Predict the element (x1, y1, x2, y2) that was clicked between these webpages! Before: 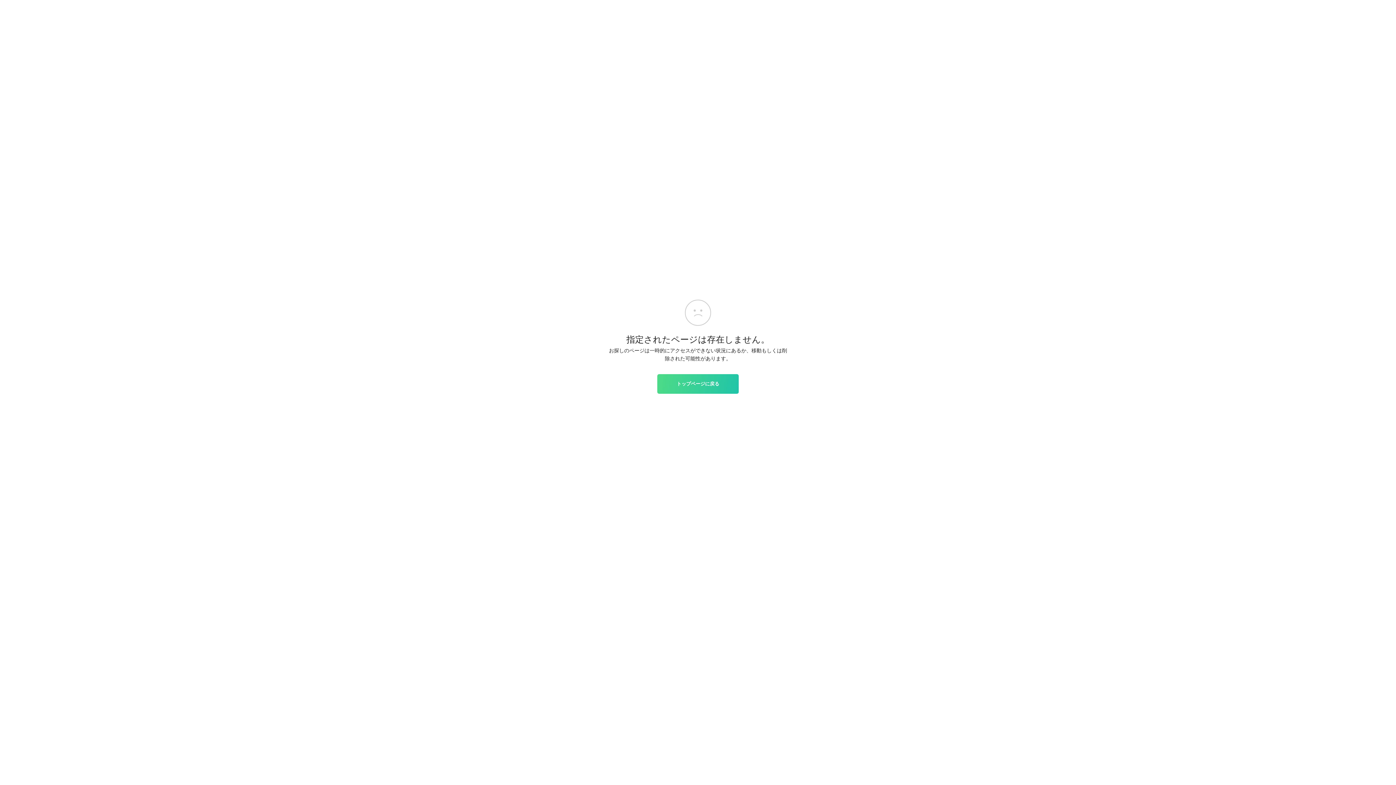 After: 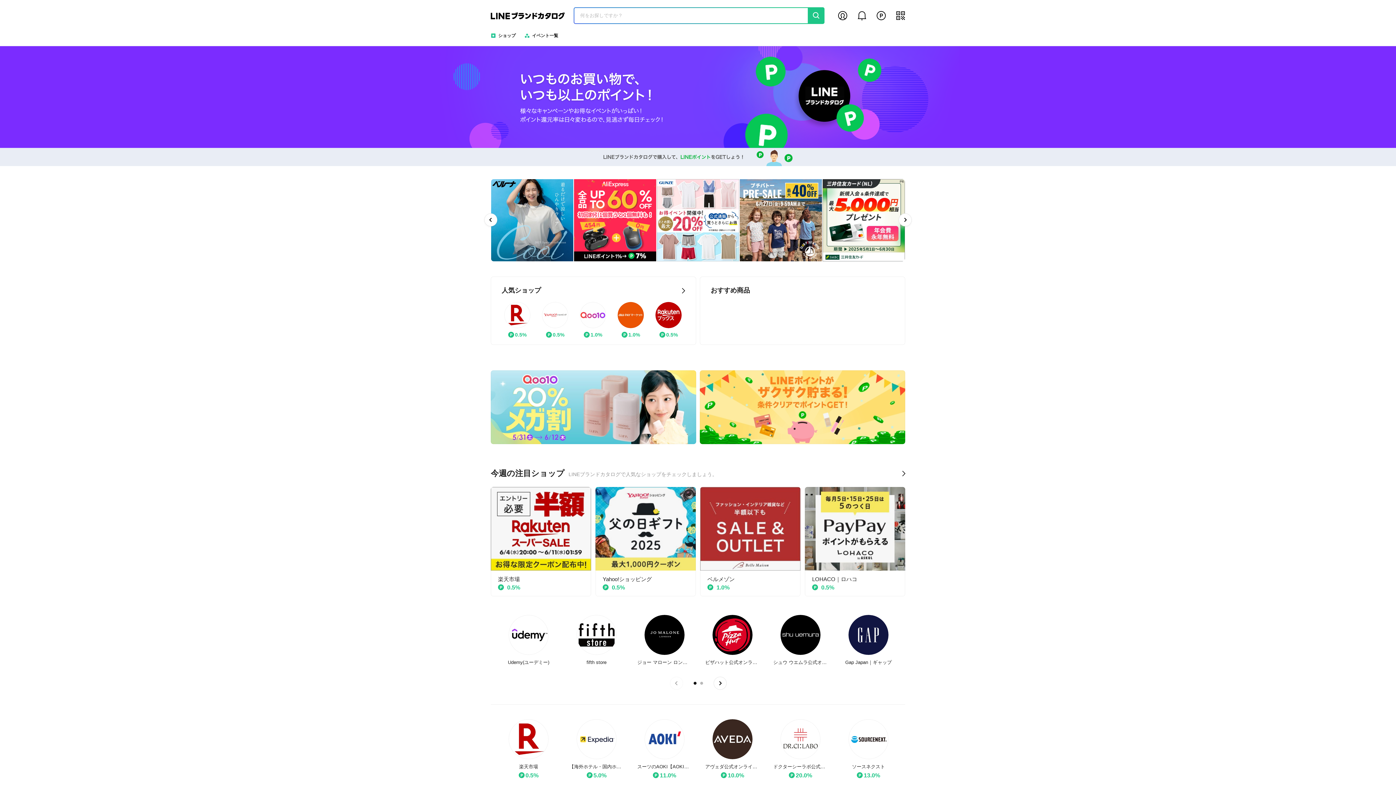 Action: label: トップページに戻る bbox: (657, 374, 738, 393)